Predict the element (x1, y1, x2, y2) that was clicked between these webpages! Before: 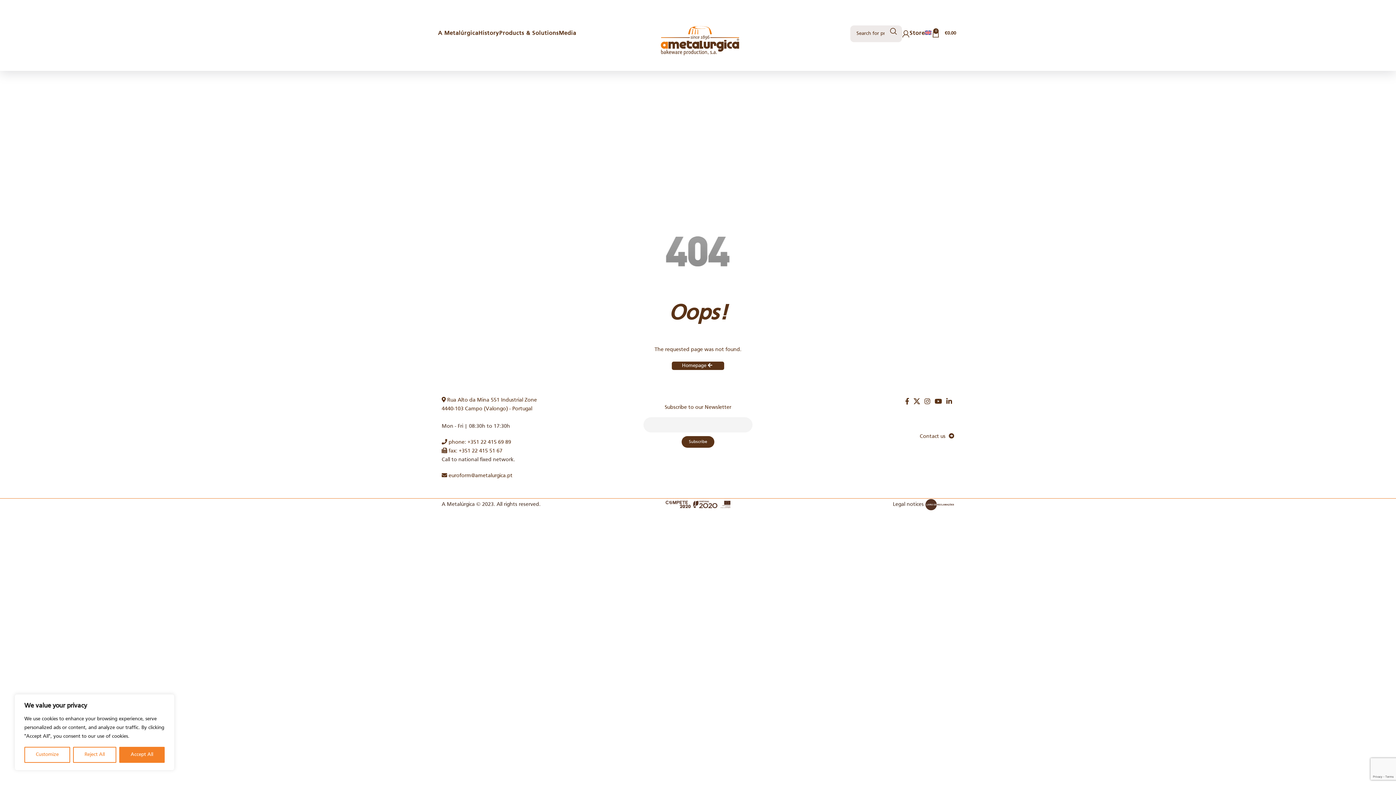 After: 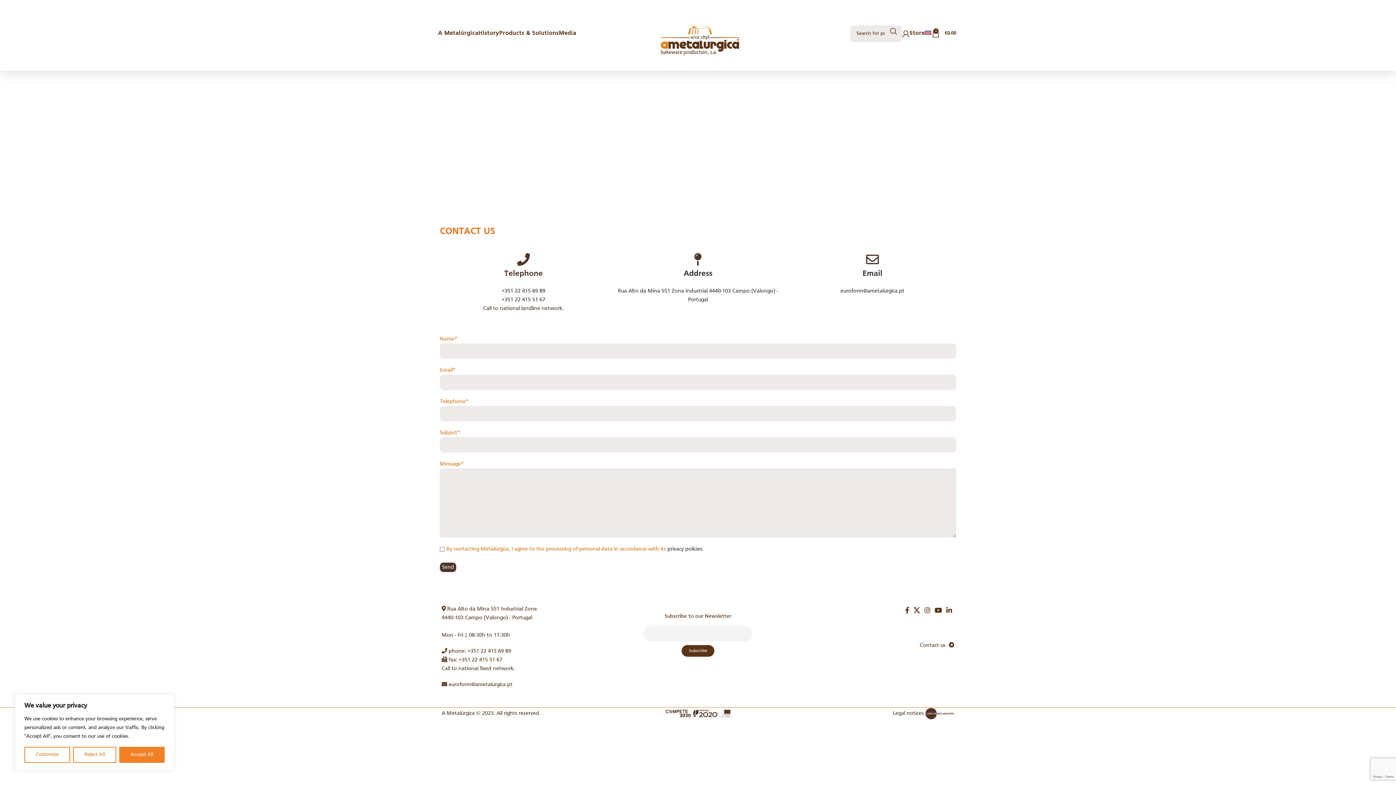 Action: bbox: (920, 434, 954, 439) label: Contact us 